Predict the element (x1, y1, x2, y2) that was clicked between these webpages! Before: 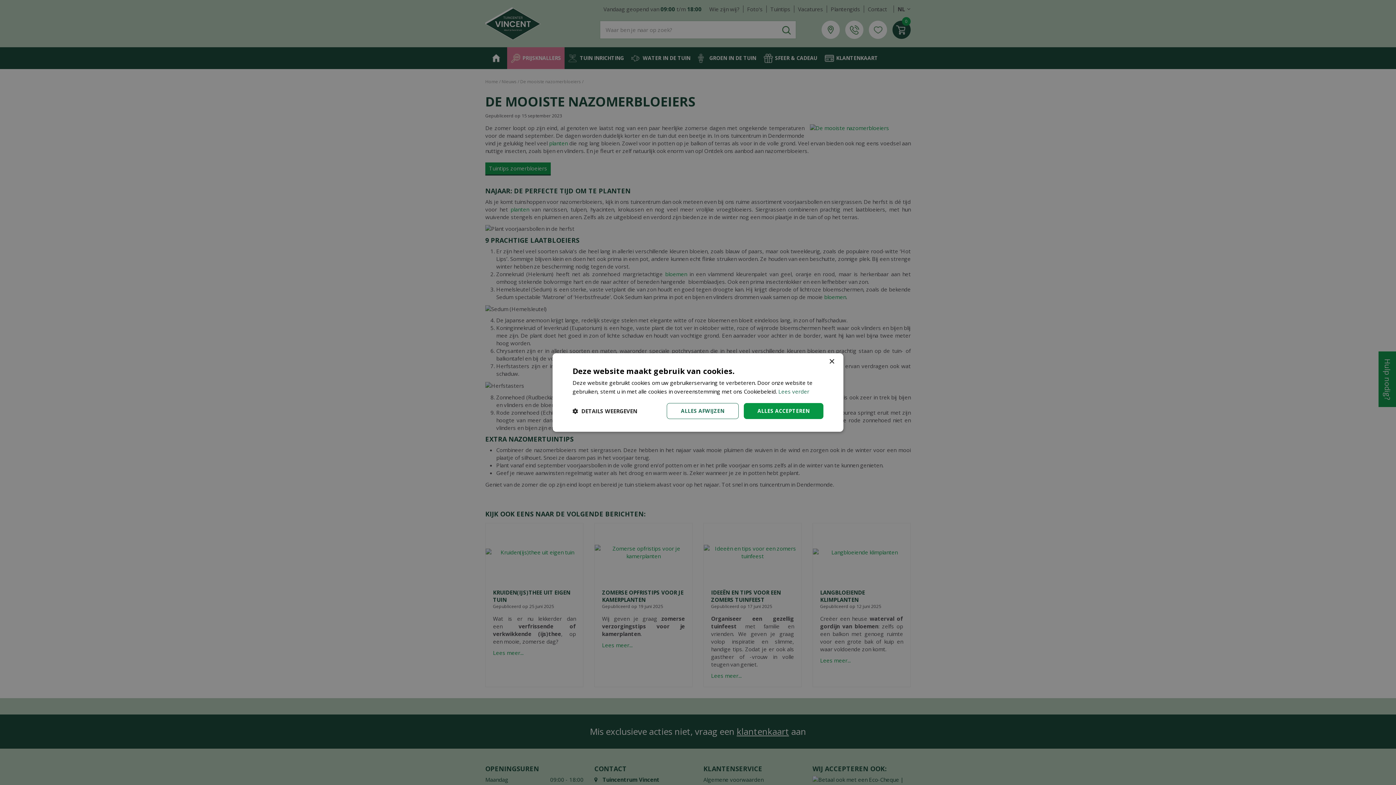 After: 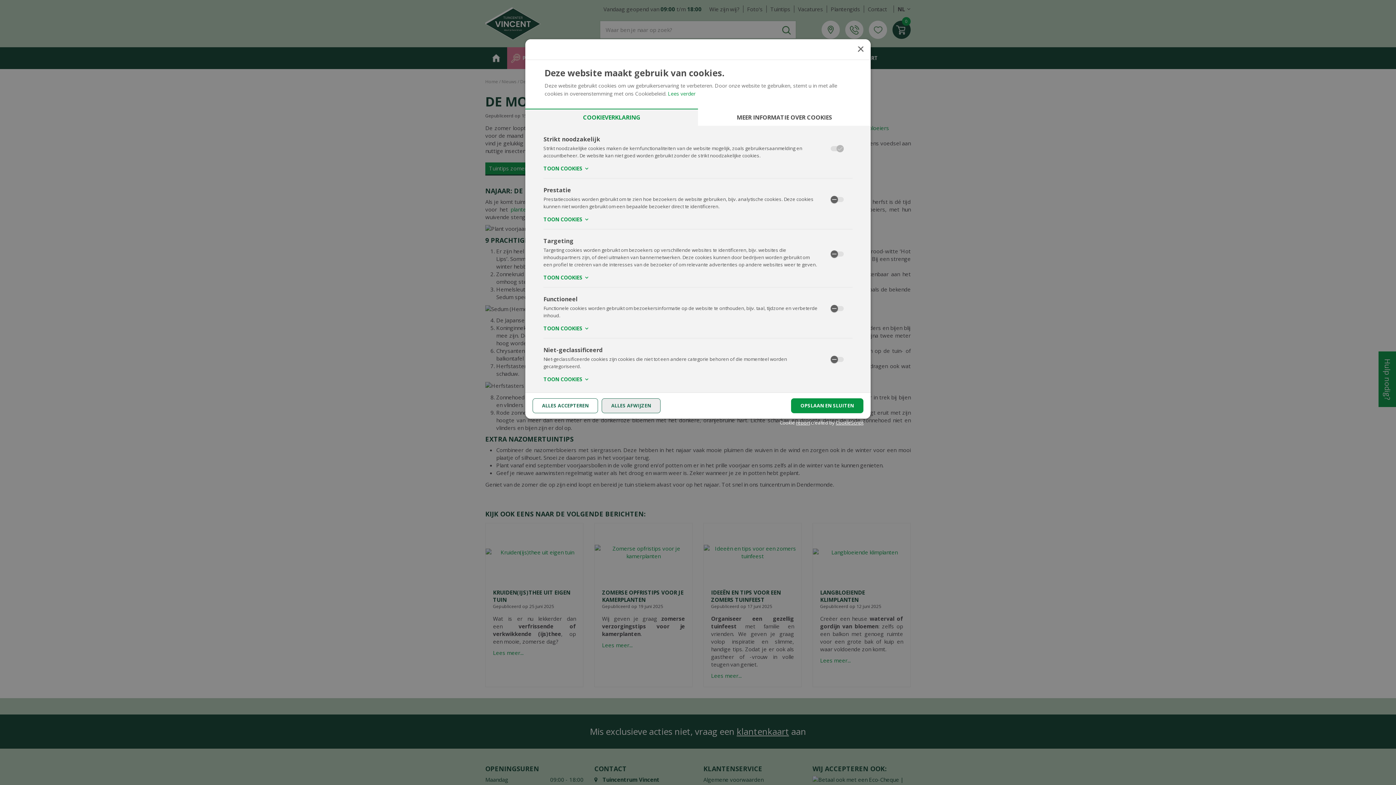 Action: bbox: (572, 408, 637, 414) label:  DETAILS WEERGEVEN